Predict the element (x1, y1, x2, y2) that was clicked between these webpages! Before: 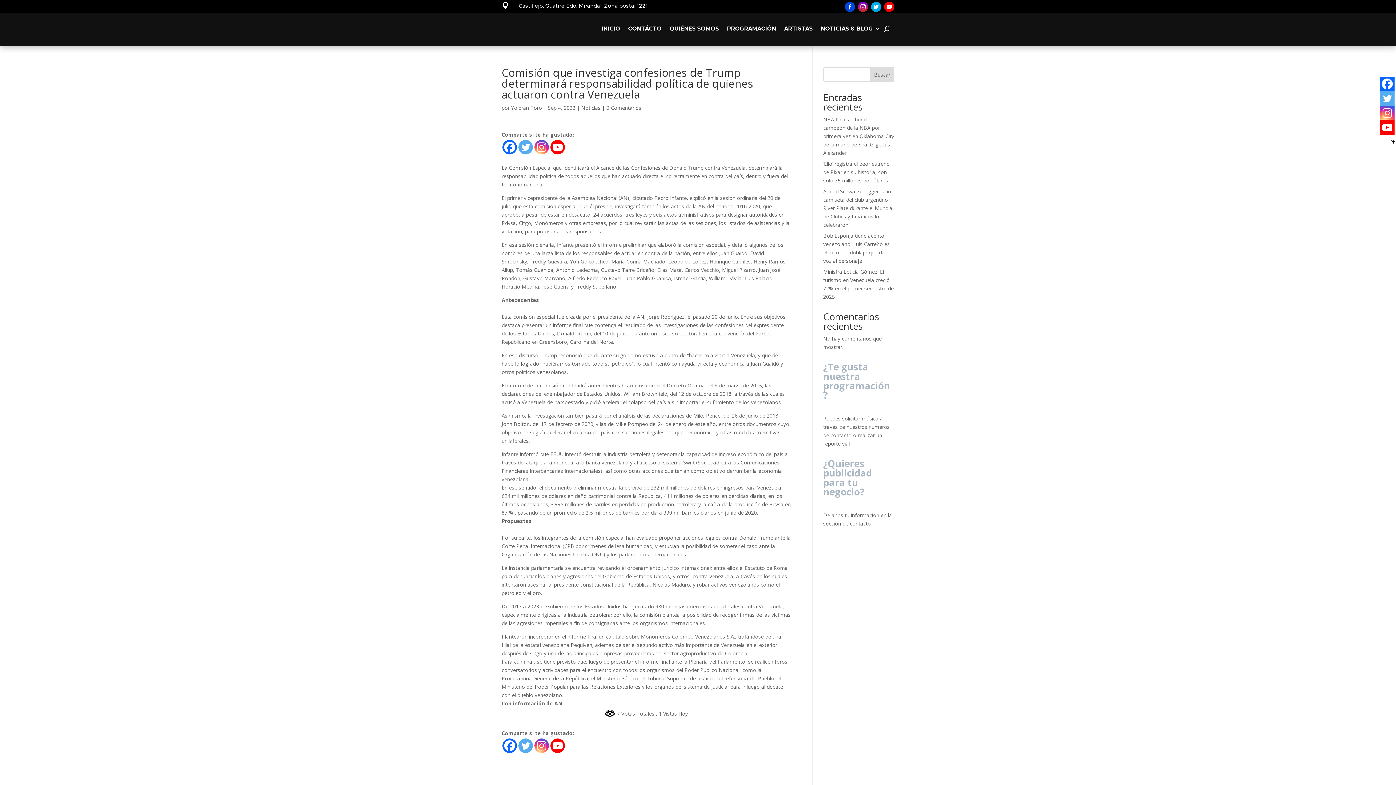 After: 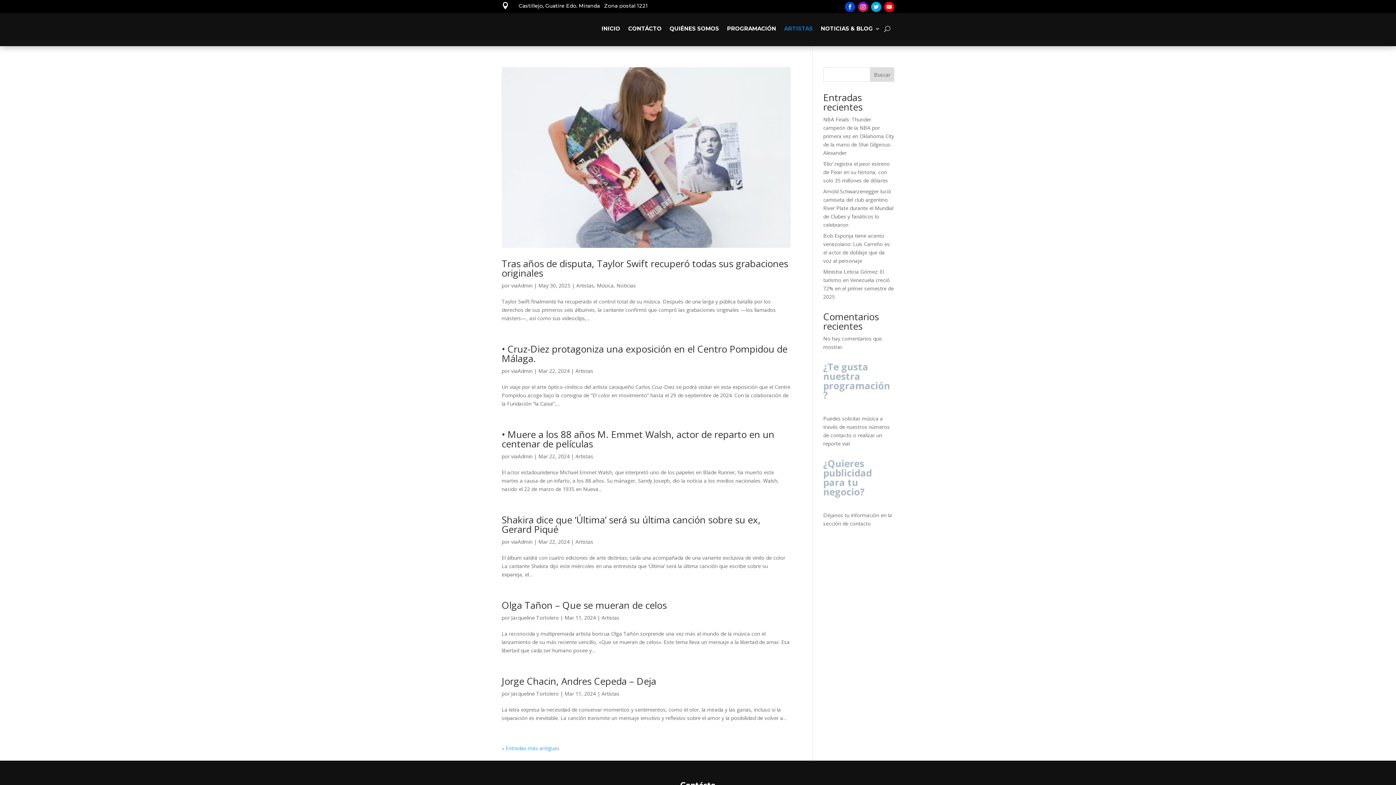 Action: label: ARTISTAS bbox: (784, 15, 813, 42)